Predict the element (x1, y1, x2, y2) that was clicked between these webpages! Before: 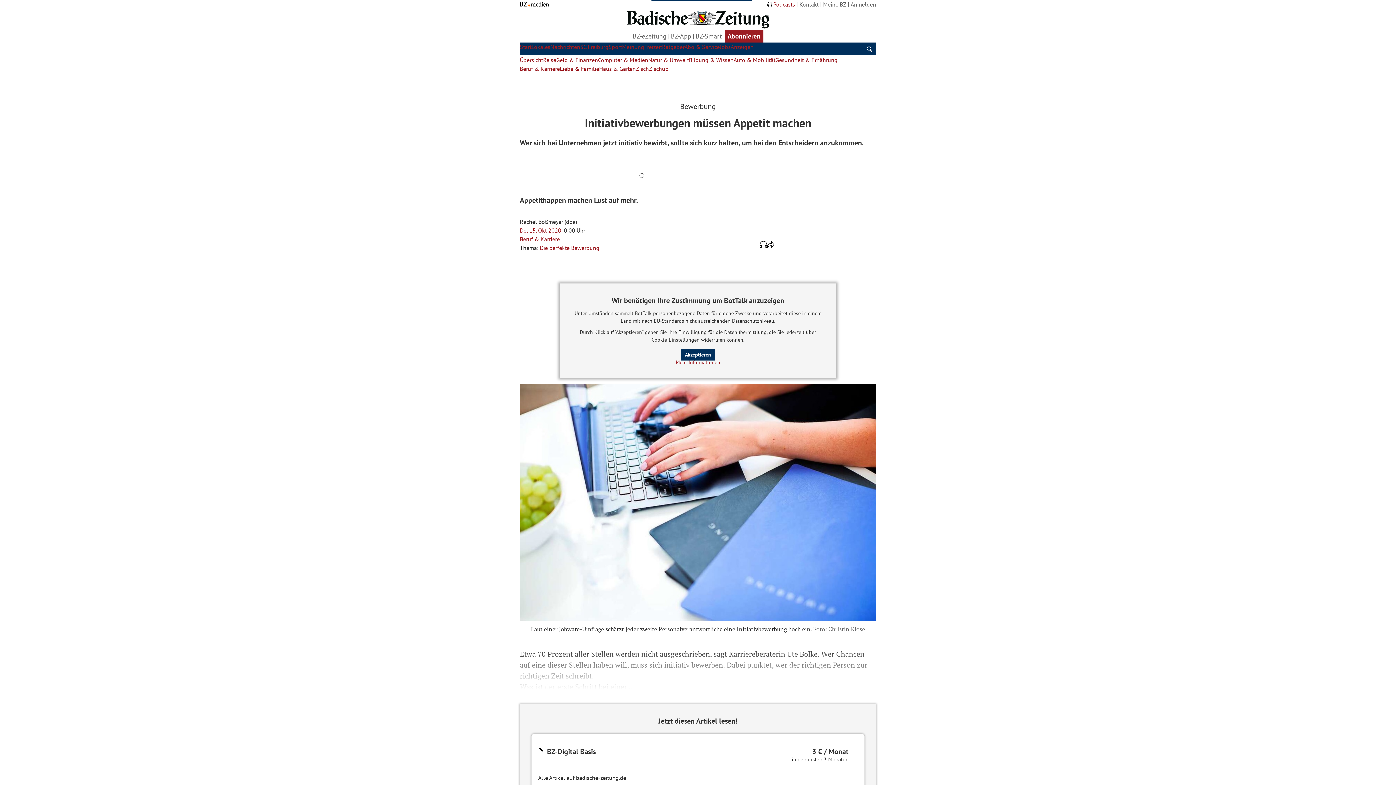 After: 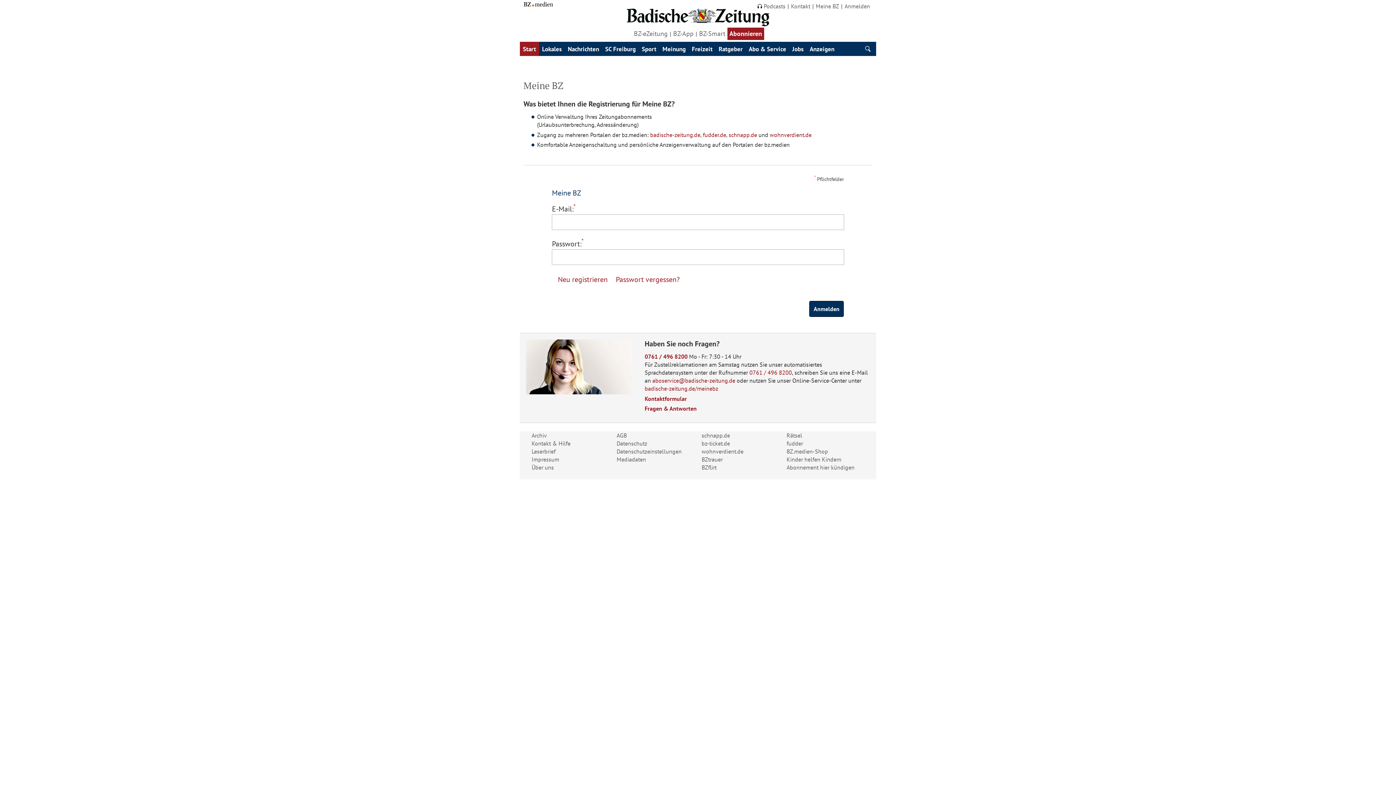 Action: bbox: (850, 0, 876, 8) label: Anmelden